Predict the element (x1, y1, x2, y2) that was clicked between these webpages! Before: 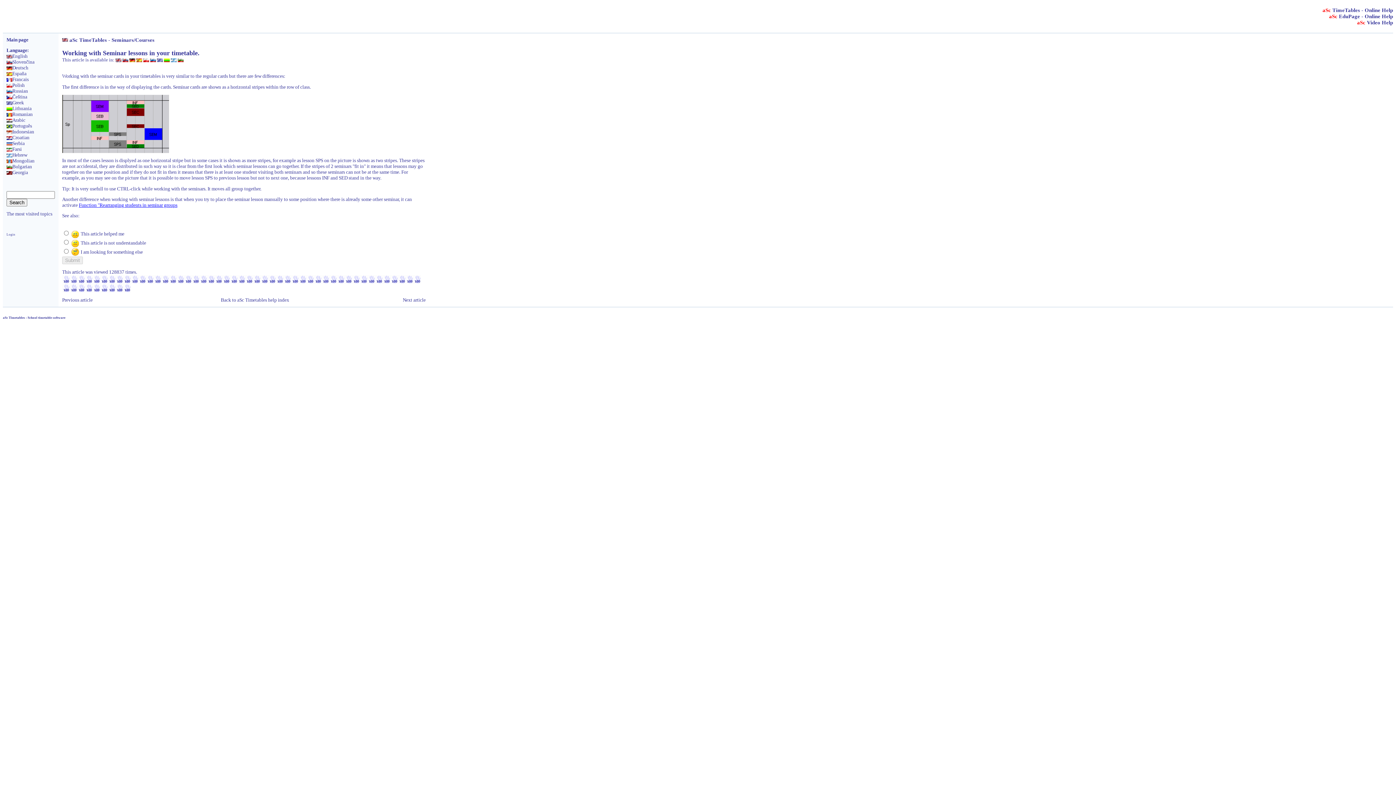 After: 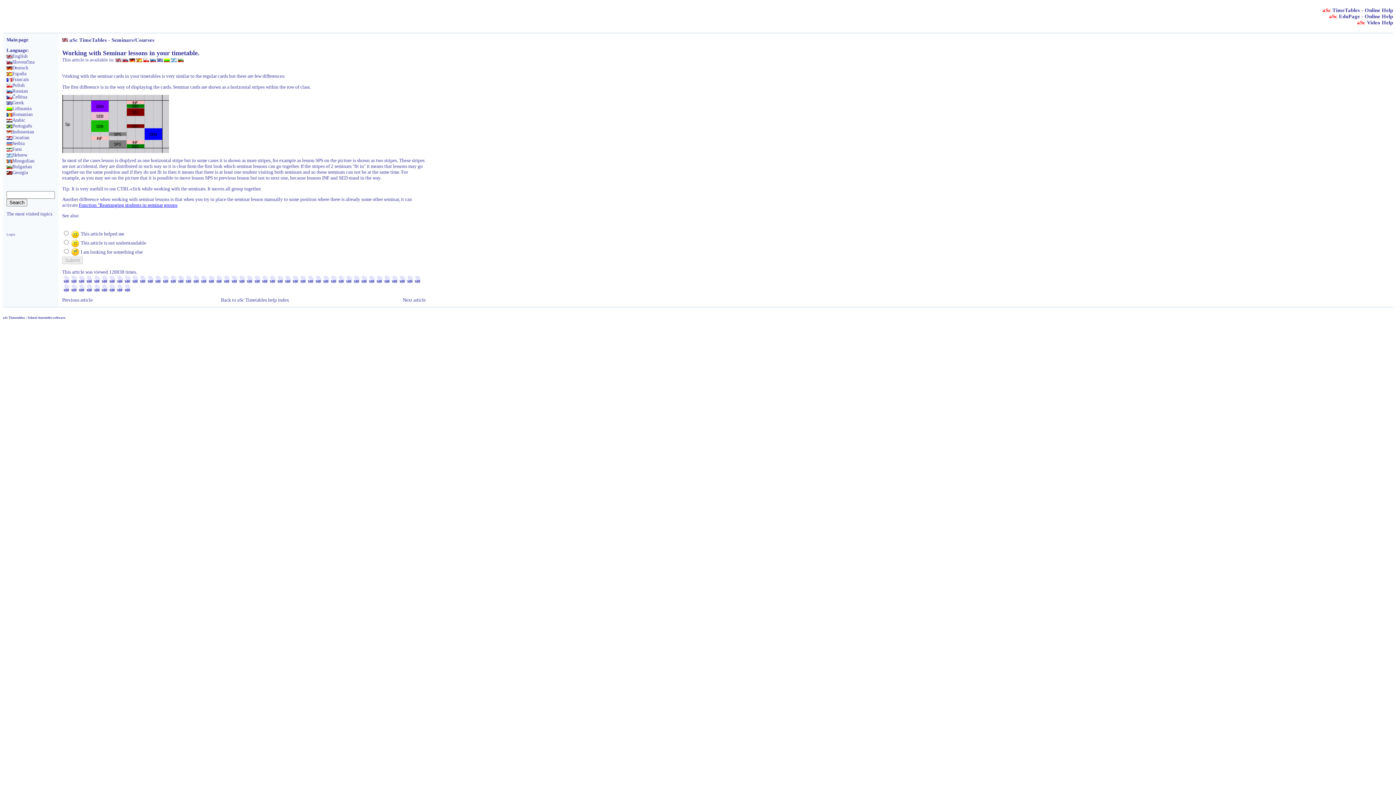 Action: label: Romanian
 bbox: (6, 111, 32, 117)